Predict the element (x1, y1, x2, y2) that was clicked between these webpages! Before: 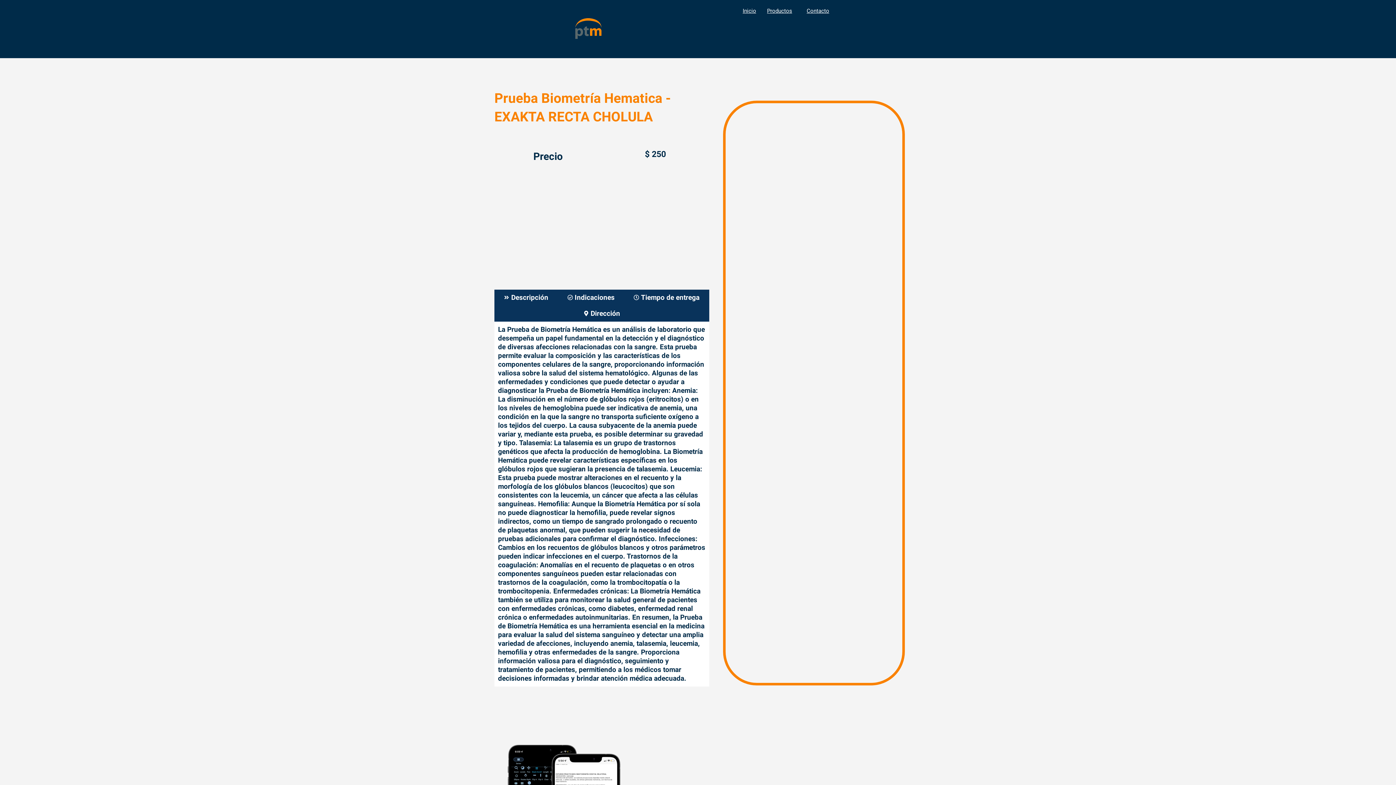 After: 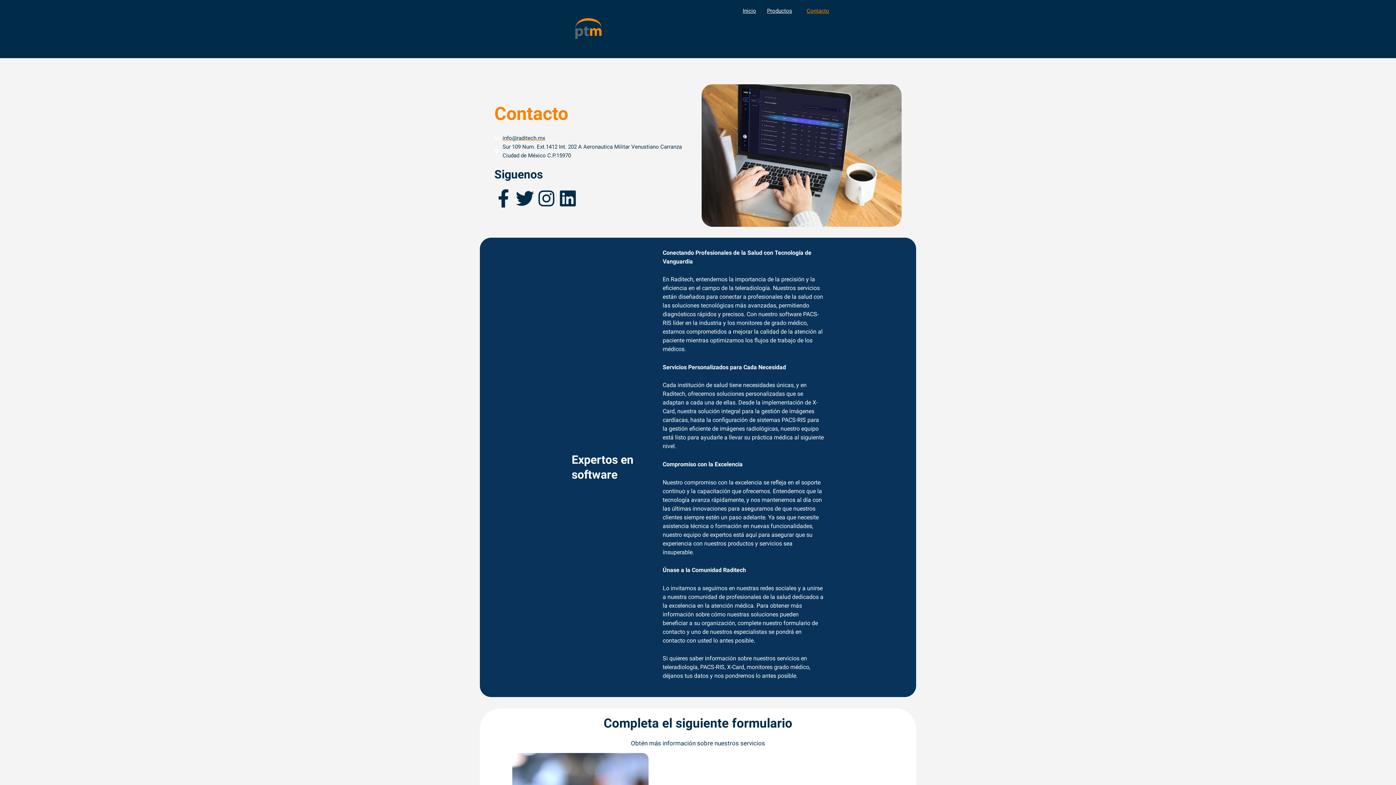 Action: label: Contacto bbox: (801, 3, 834, 18)